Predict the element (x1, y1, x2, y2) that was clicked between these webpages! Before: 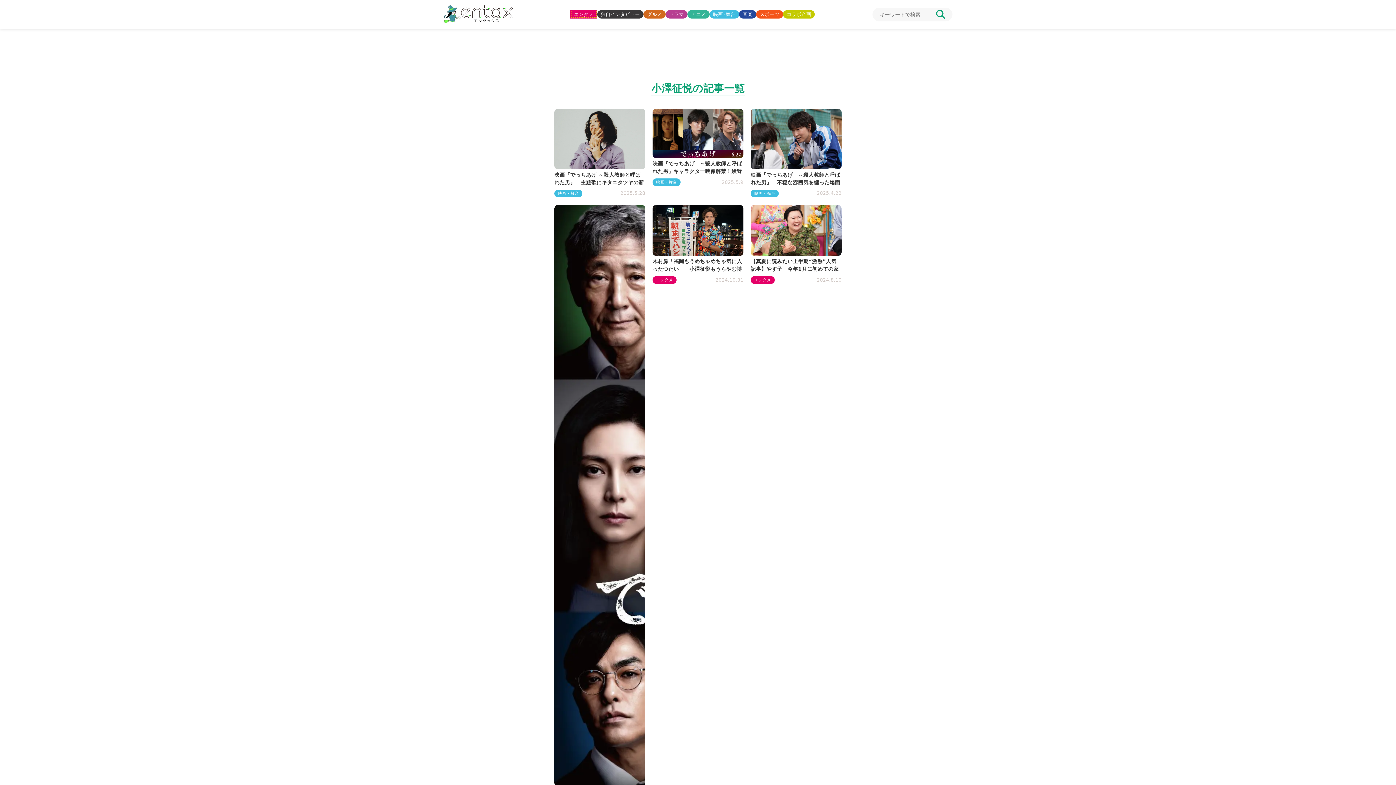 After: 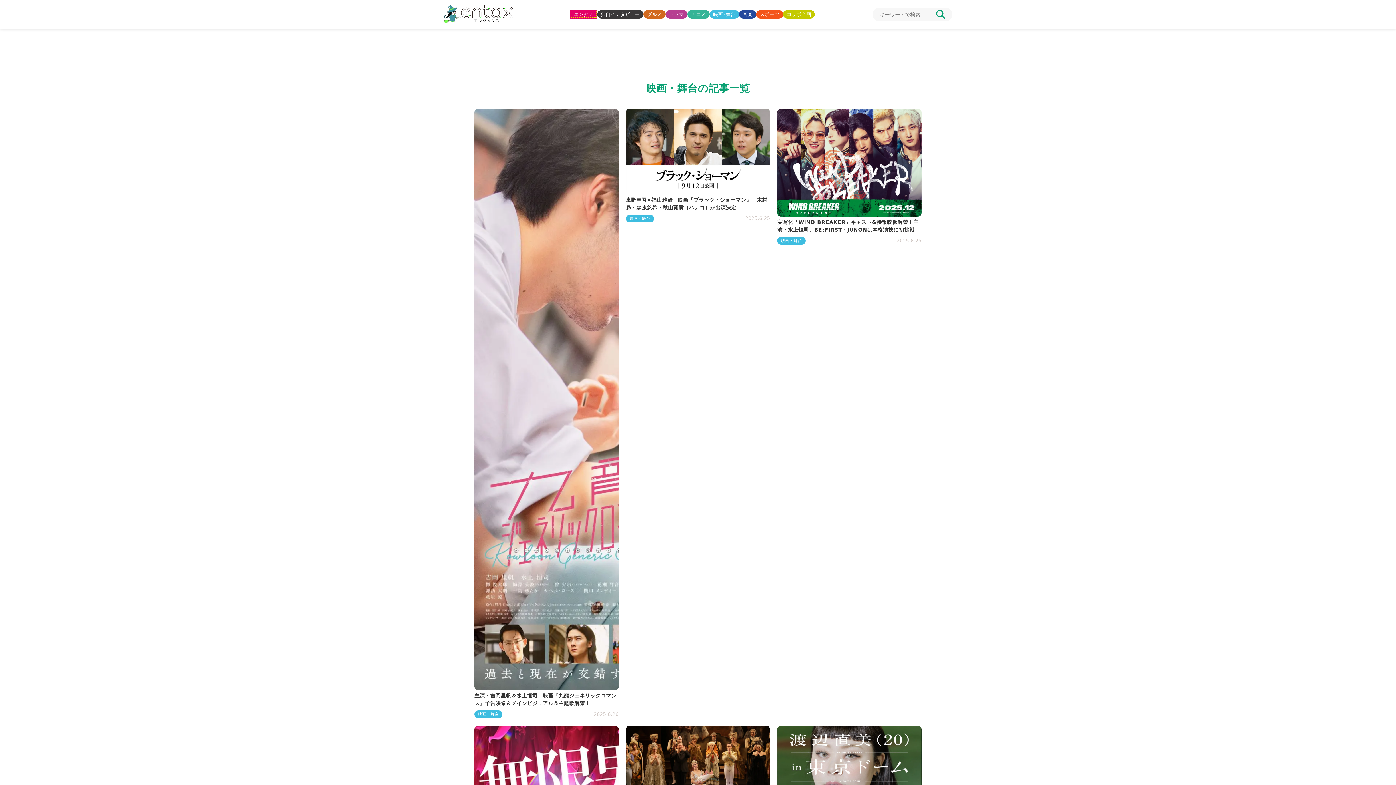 Action: bbox: (713, 11, 735, 17) label: 映画･舞台